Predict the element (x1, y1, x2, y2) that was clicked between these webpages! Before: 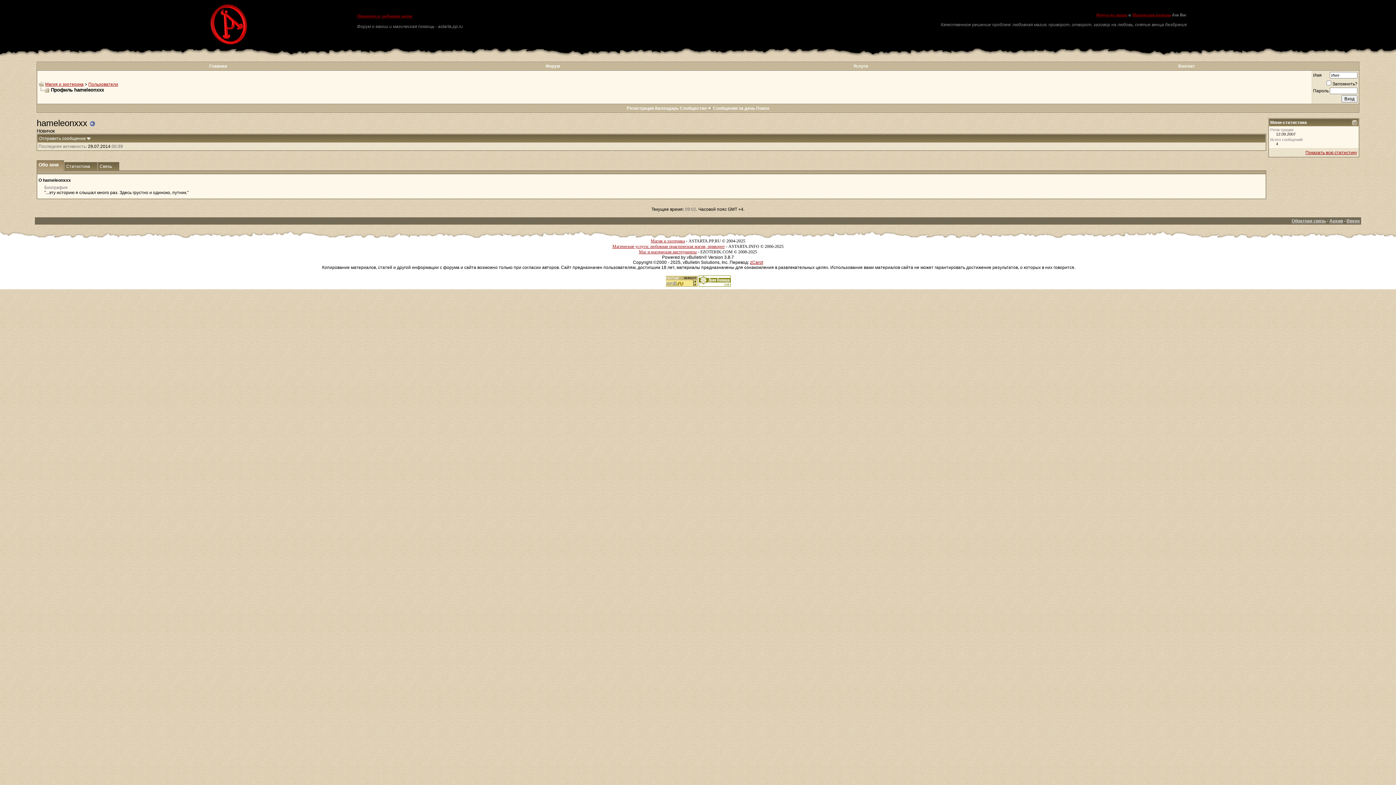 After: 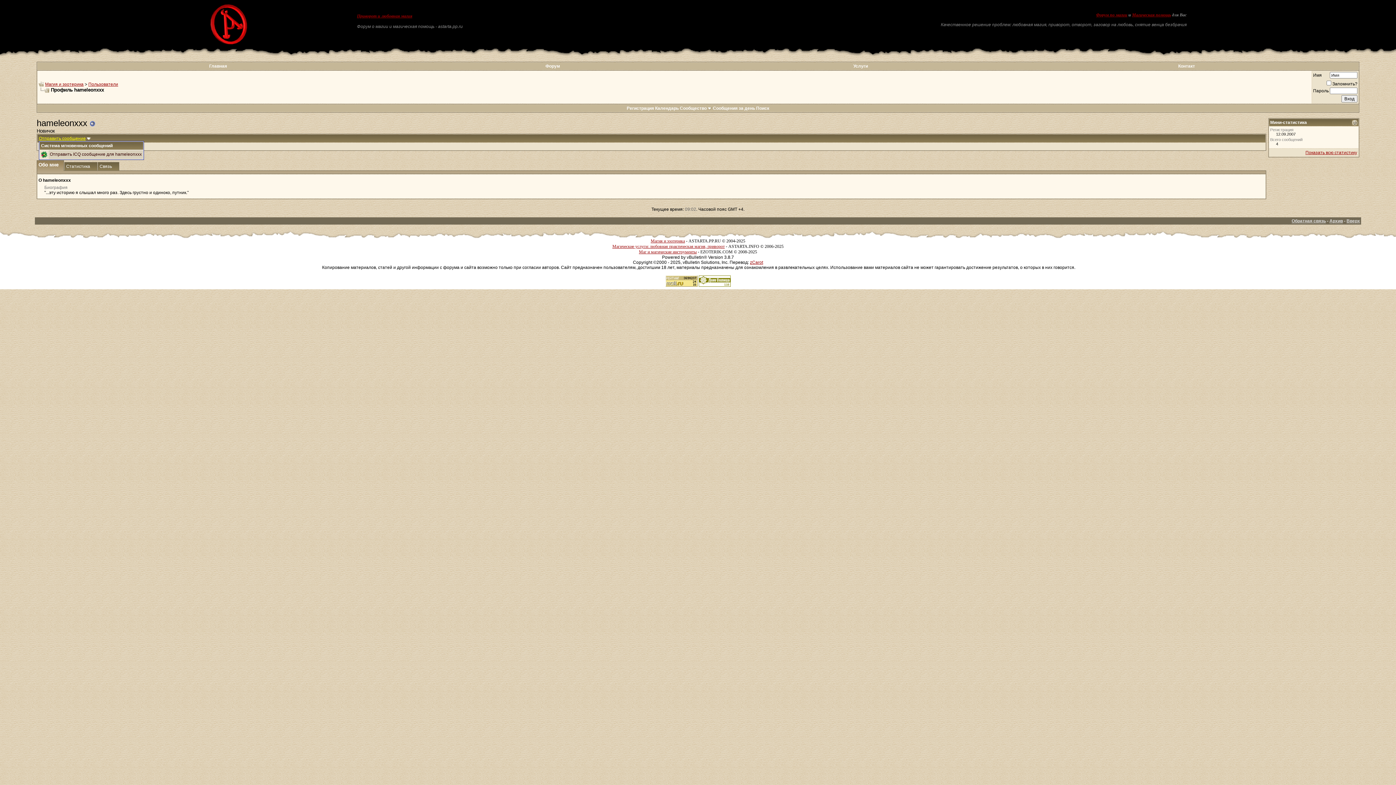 Action: bbox: (38, 136, 85, 141) label: Отправить сообщение